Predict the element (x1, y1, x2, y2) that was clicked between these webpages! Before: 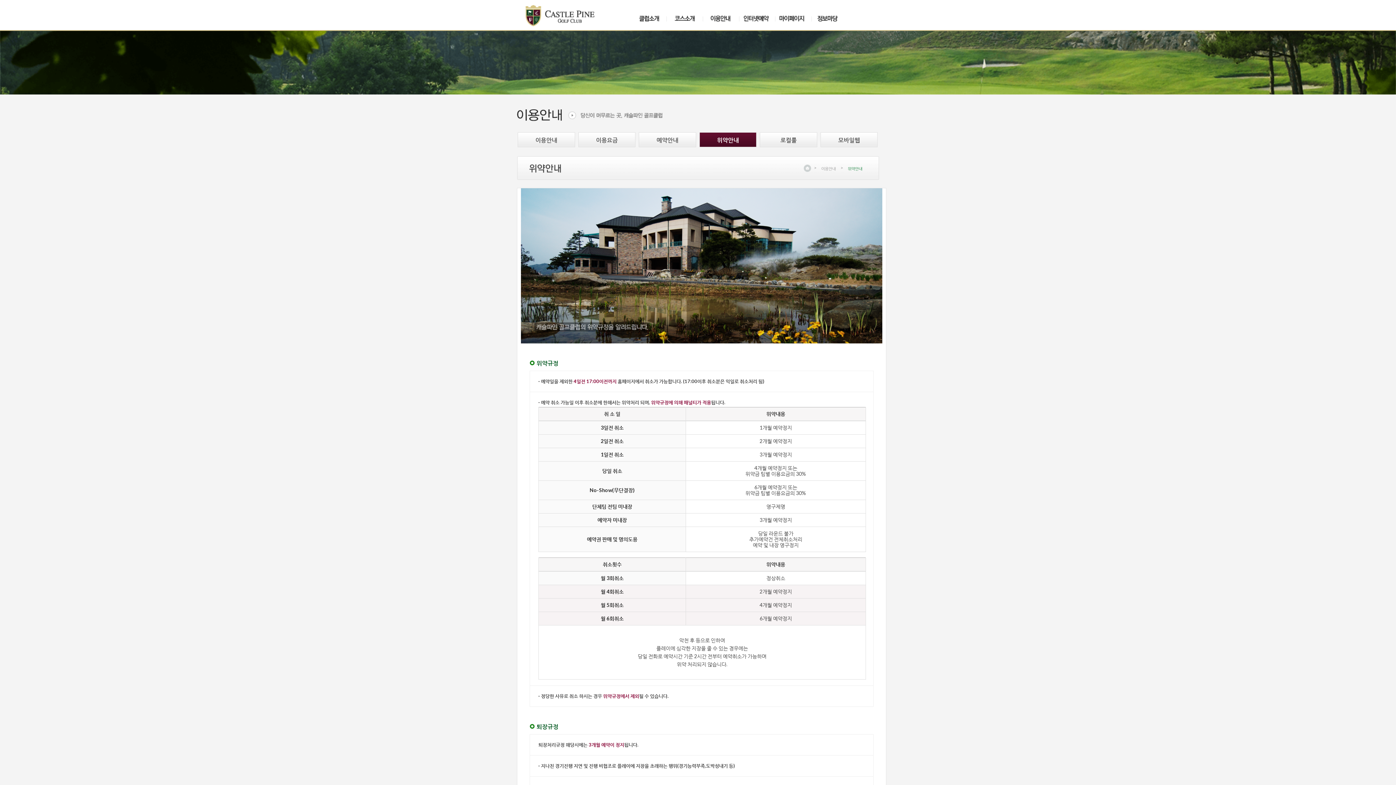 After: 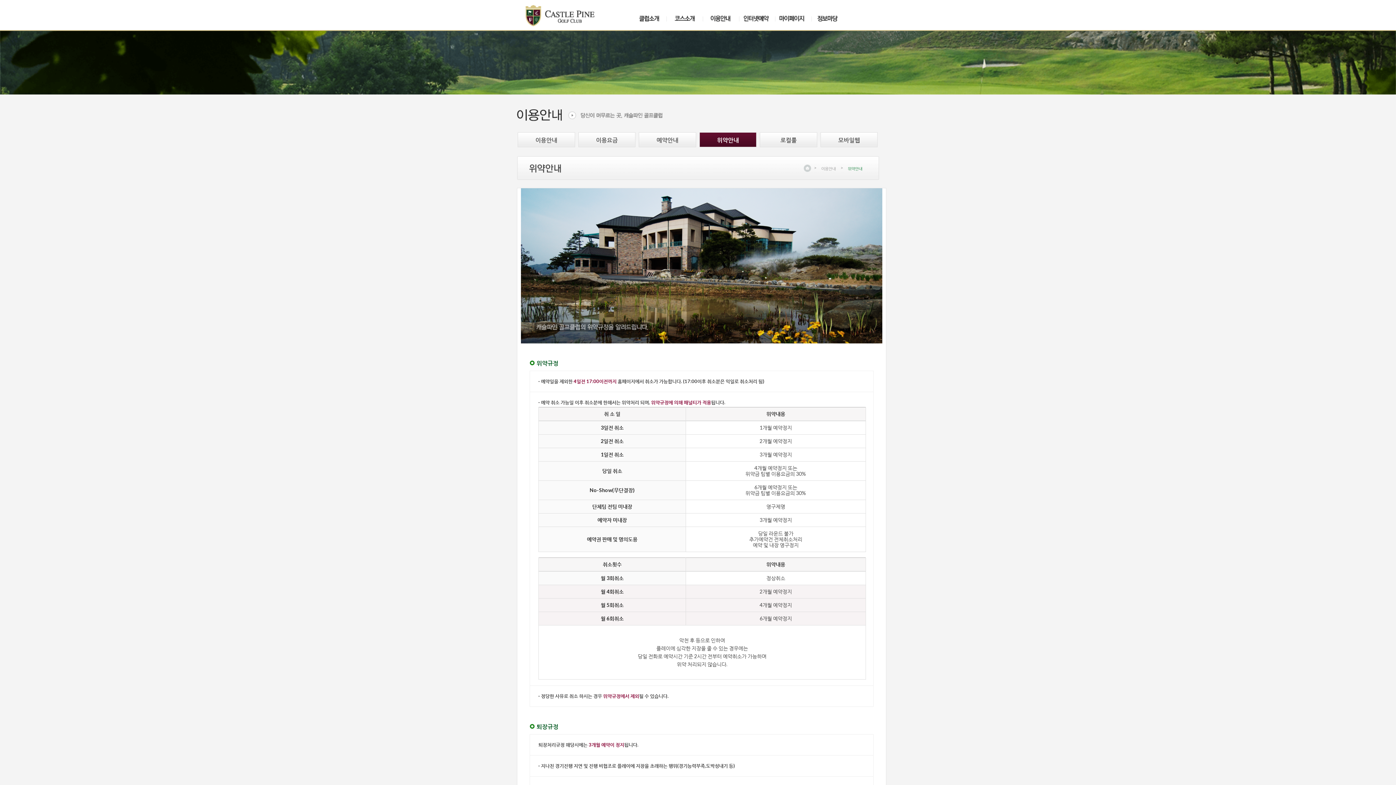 Action: bbox: (699, 132, 756, 146) label: 위약안내